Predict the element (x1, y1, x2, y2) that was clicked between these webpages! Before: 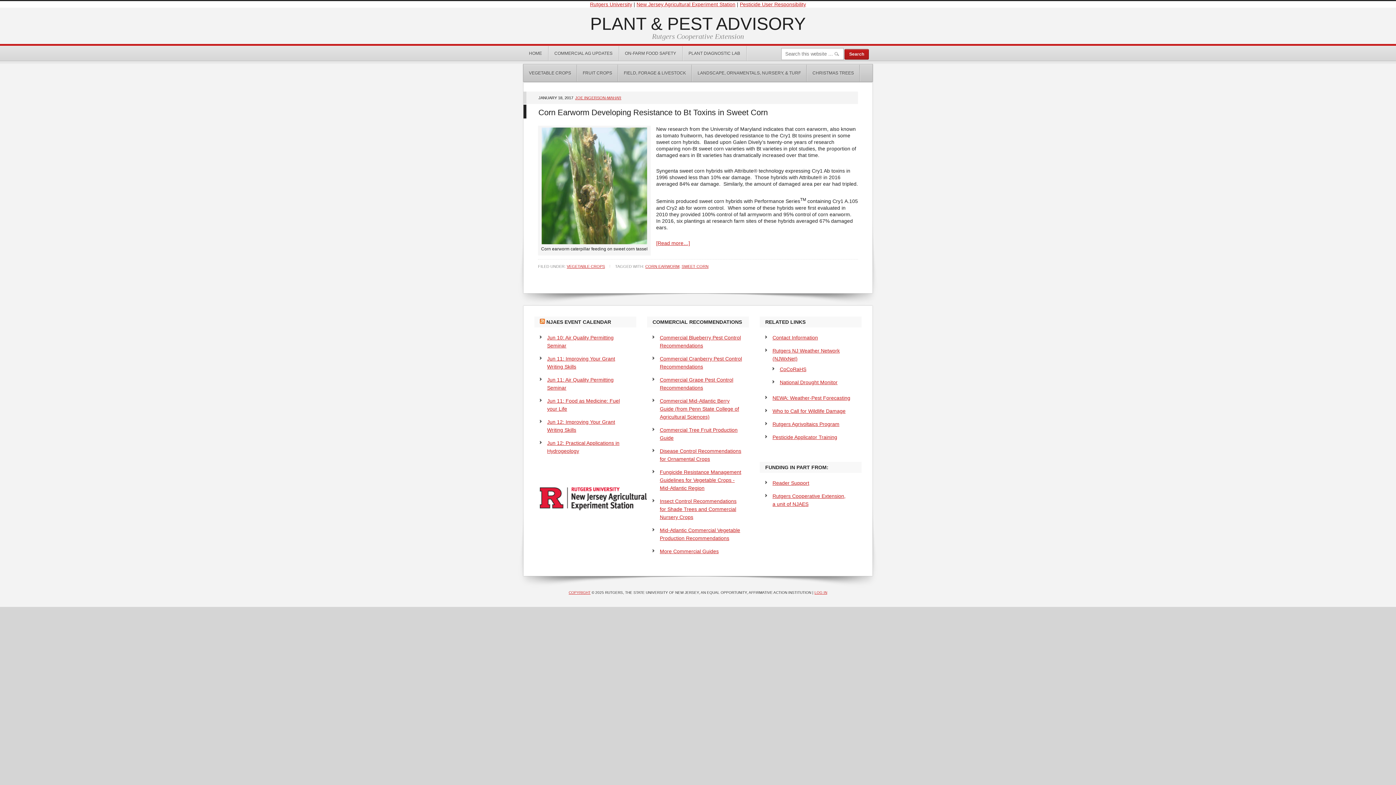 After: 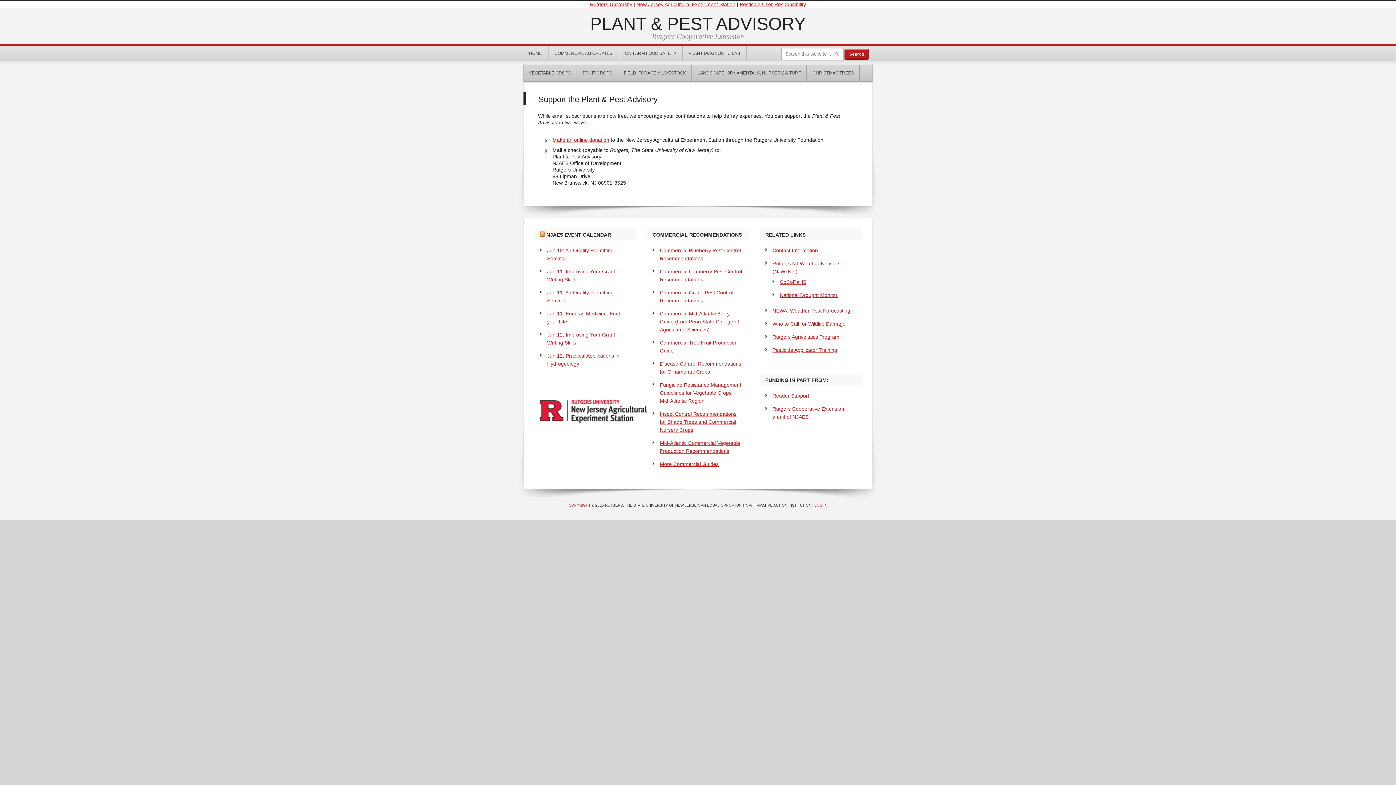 Action: bbox: (772, 480, 809, 486) label: Reader Support